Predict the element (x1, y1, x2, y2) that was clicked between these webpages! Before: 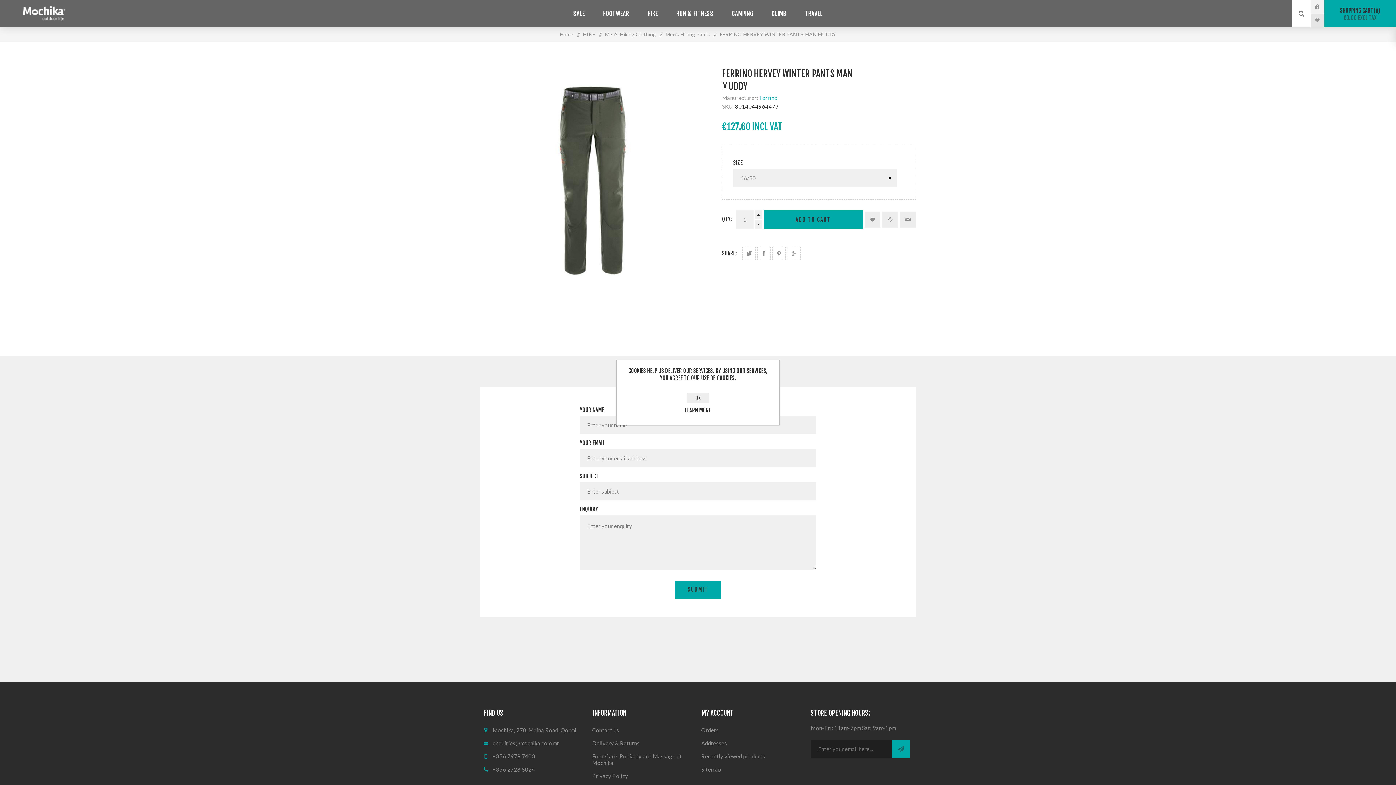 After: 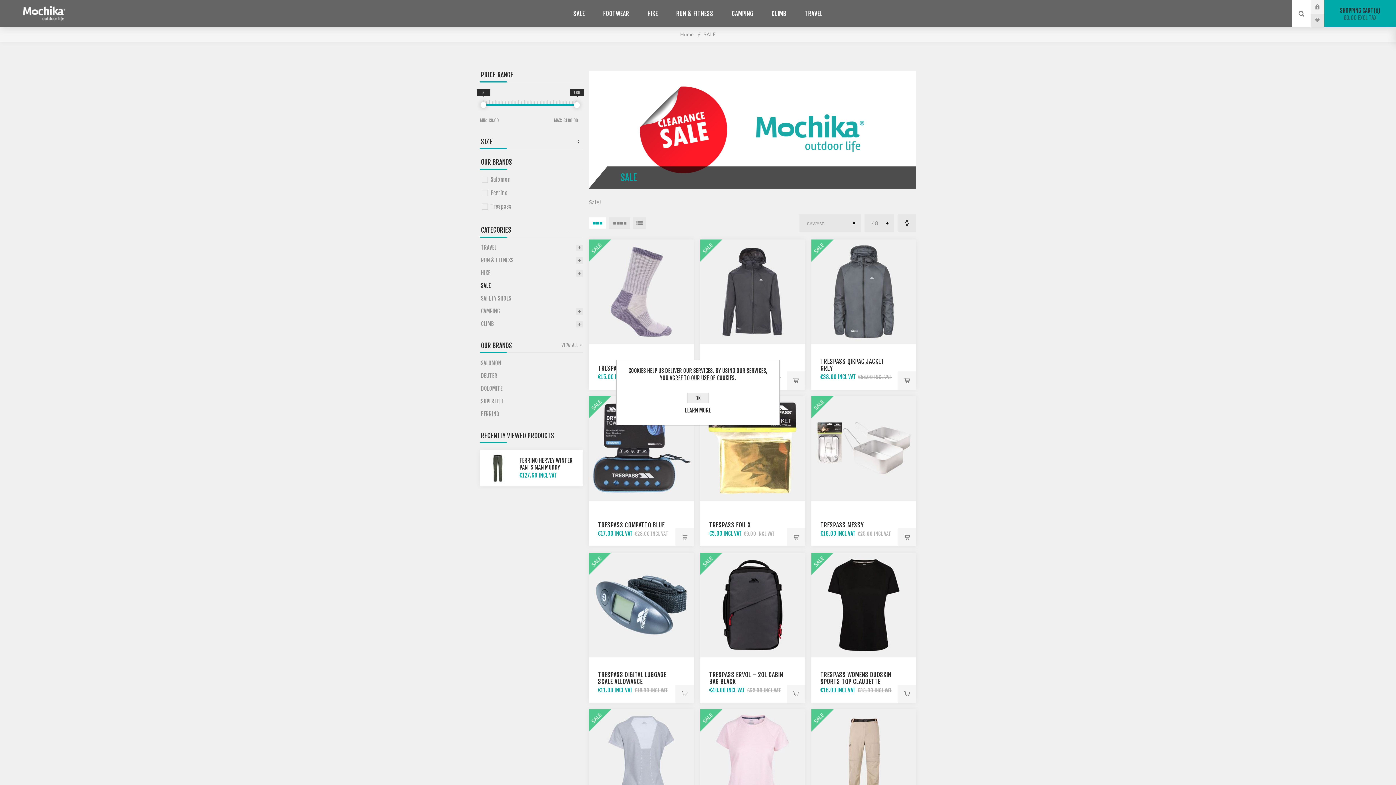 Action: bbox: (564, 6, 594, 20) label: SALE